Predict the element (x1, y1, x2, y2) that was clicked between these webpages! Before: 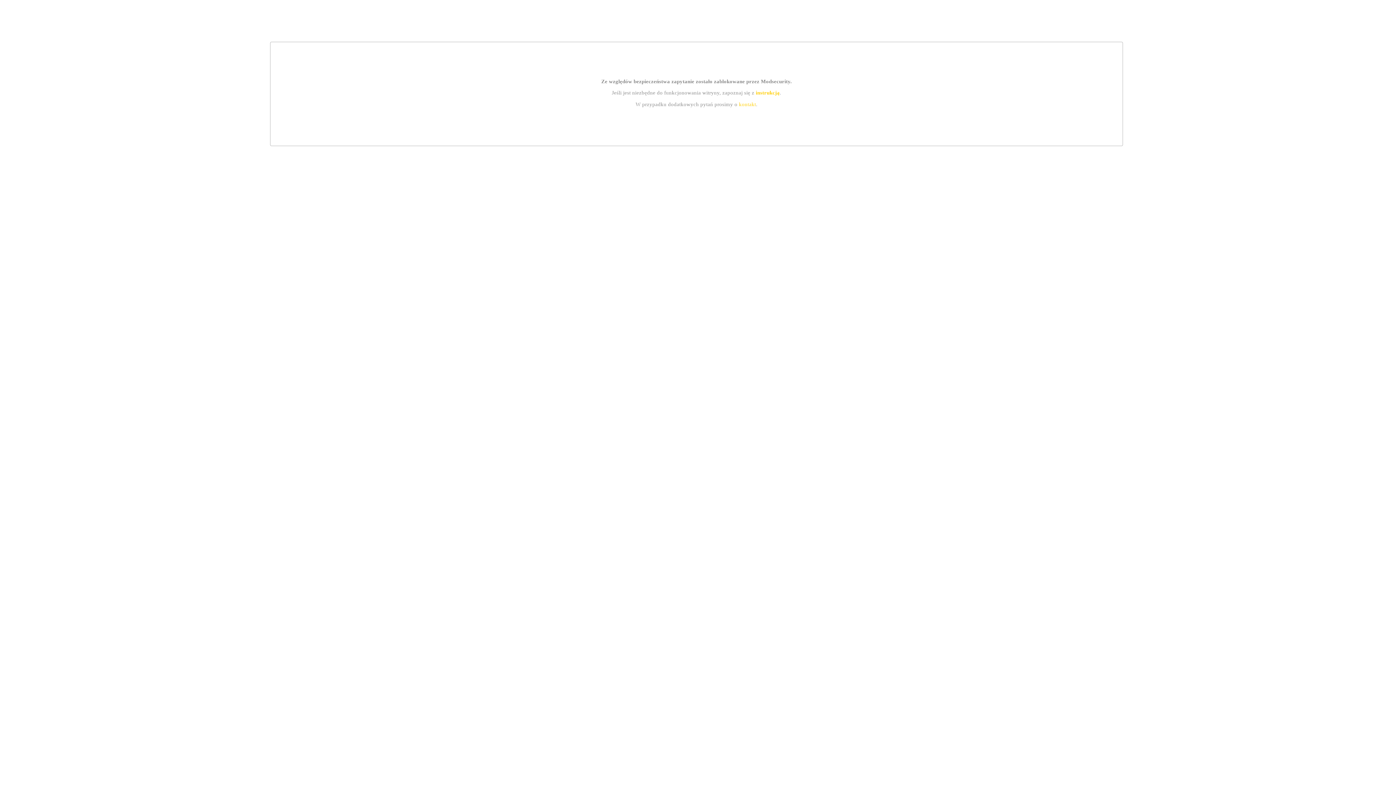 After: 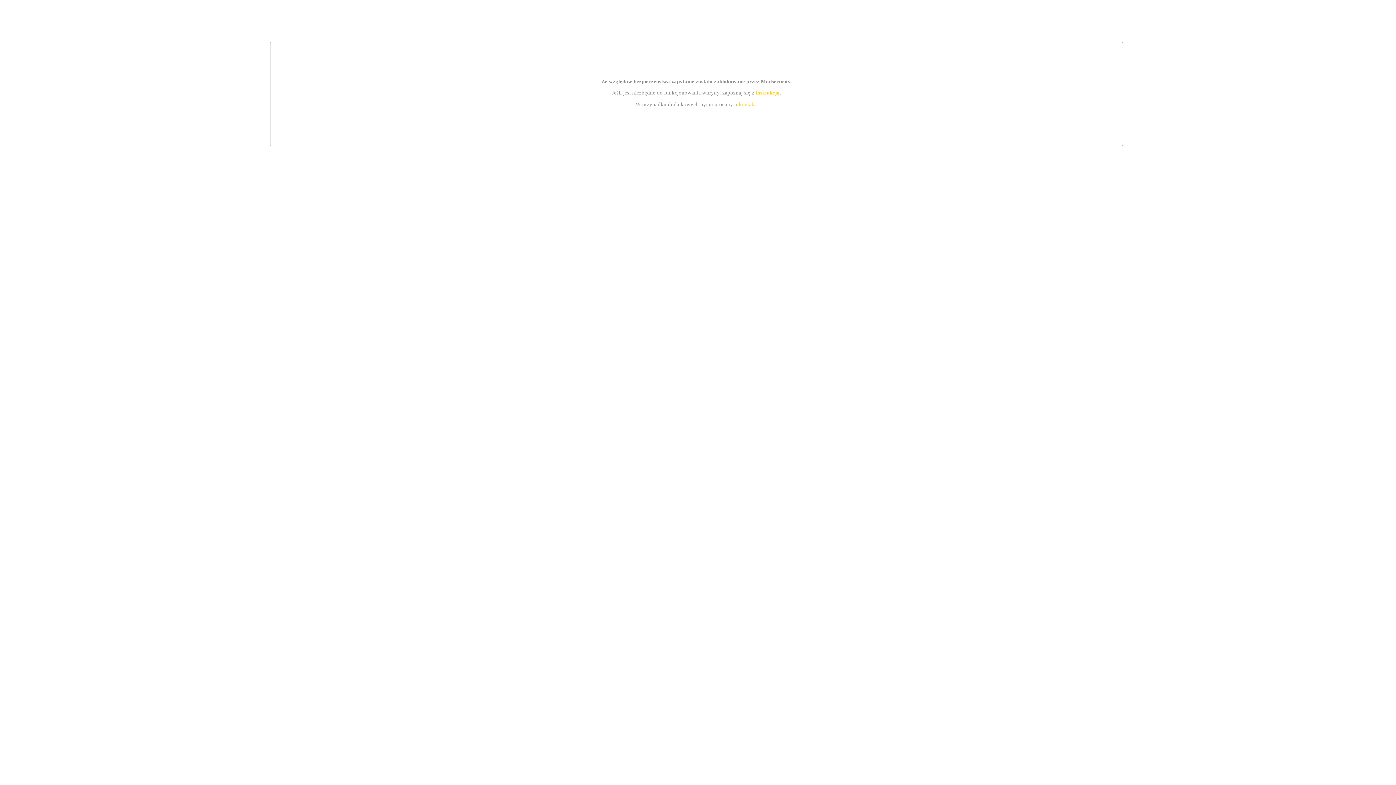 Action: label: kontakt bbox: (739, 101, 756, 107)